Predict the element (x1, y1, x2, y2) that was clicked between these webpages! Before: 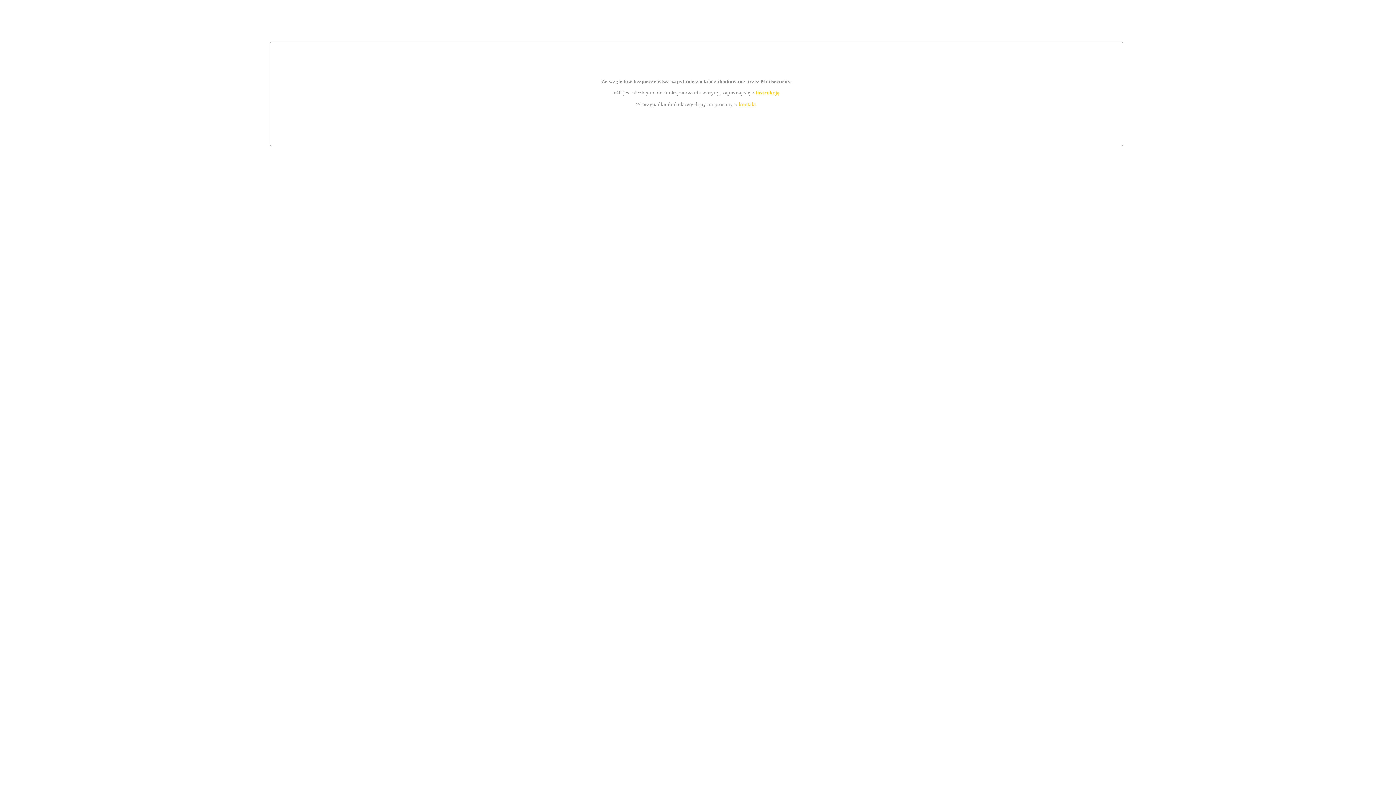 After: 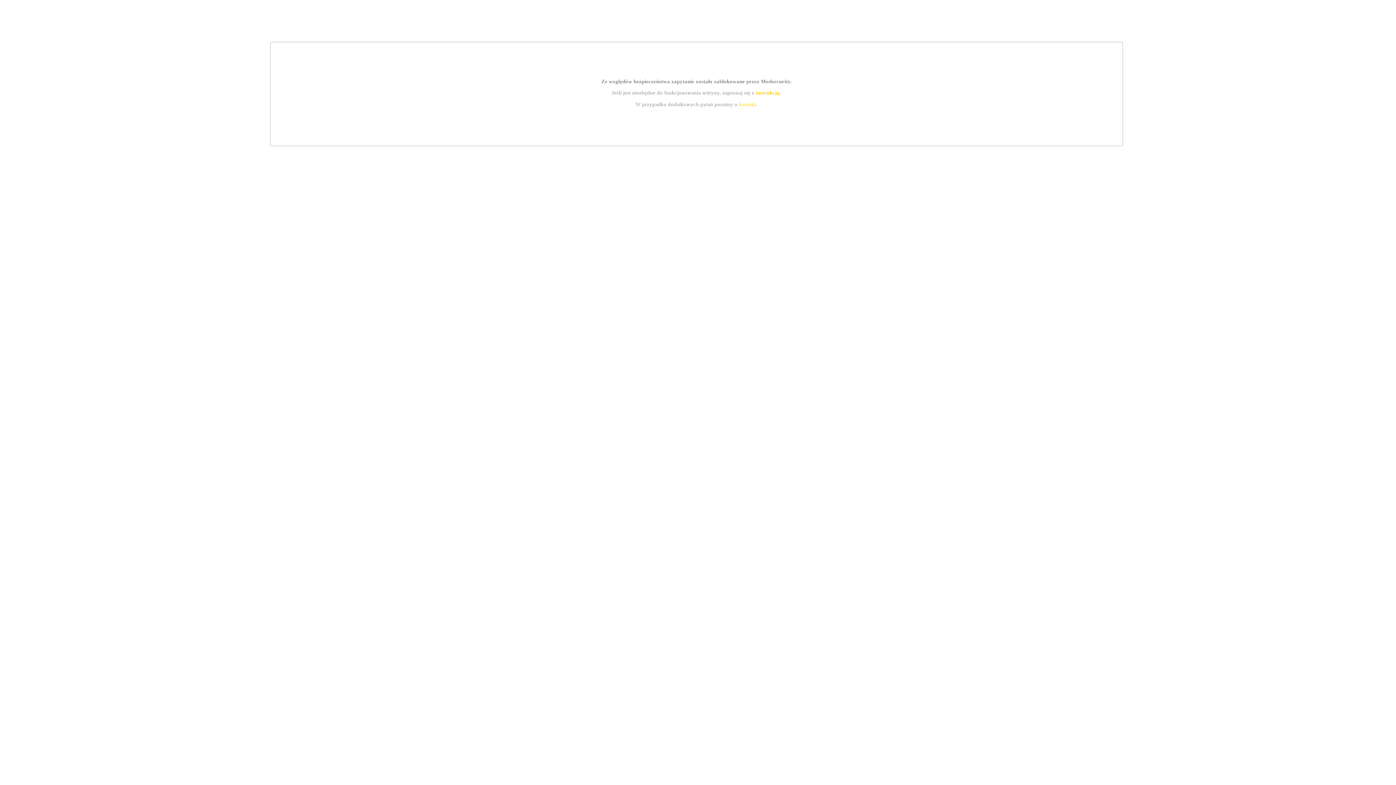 Action: bbox: (755, 89, 779, 95) label: instrukcją